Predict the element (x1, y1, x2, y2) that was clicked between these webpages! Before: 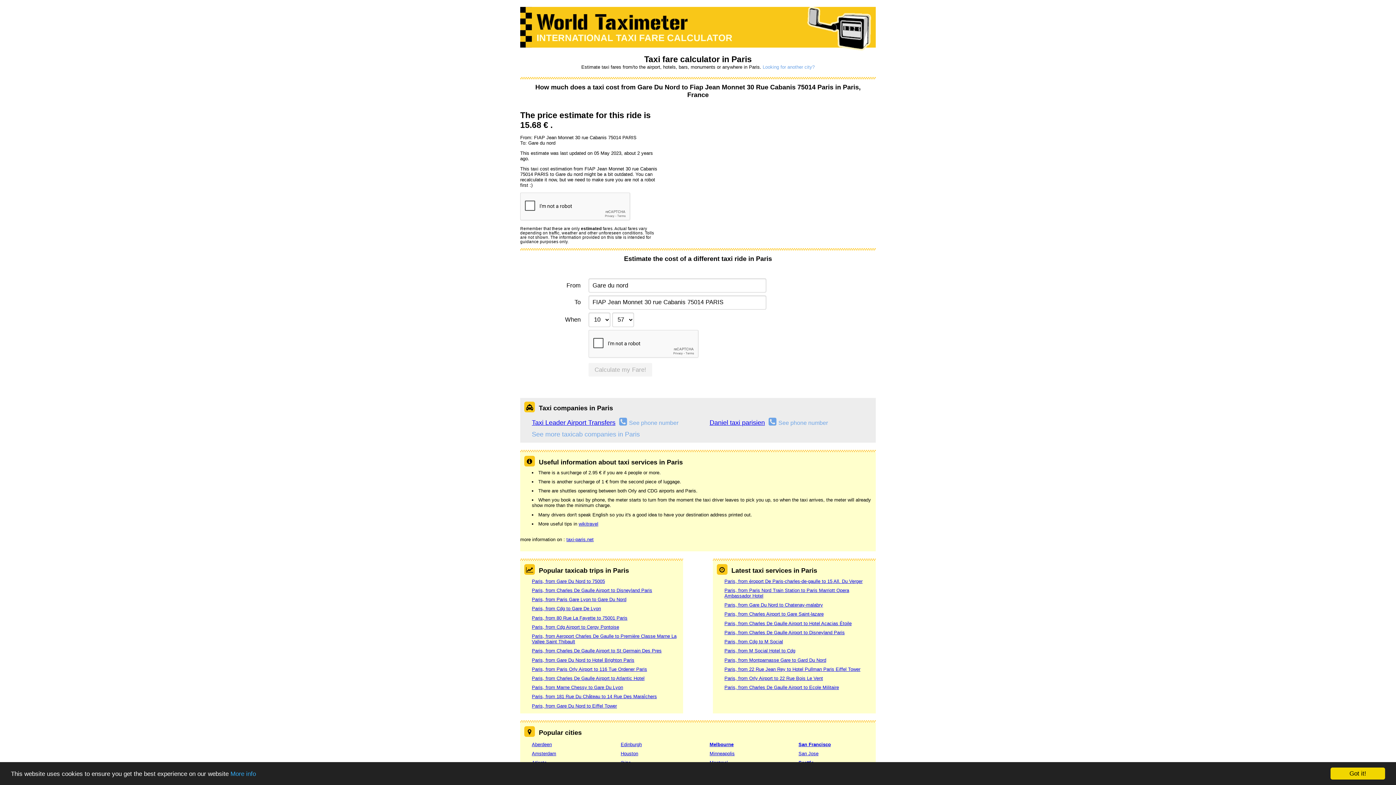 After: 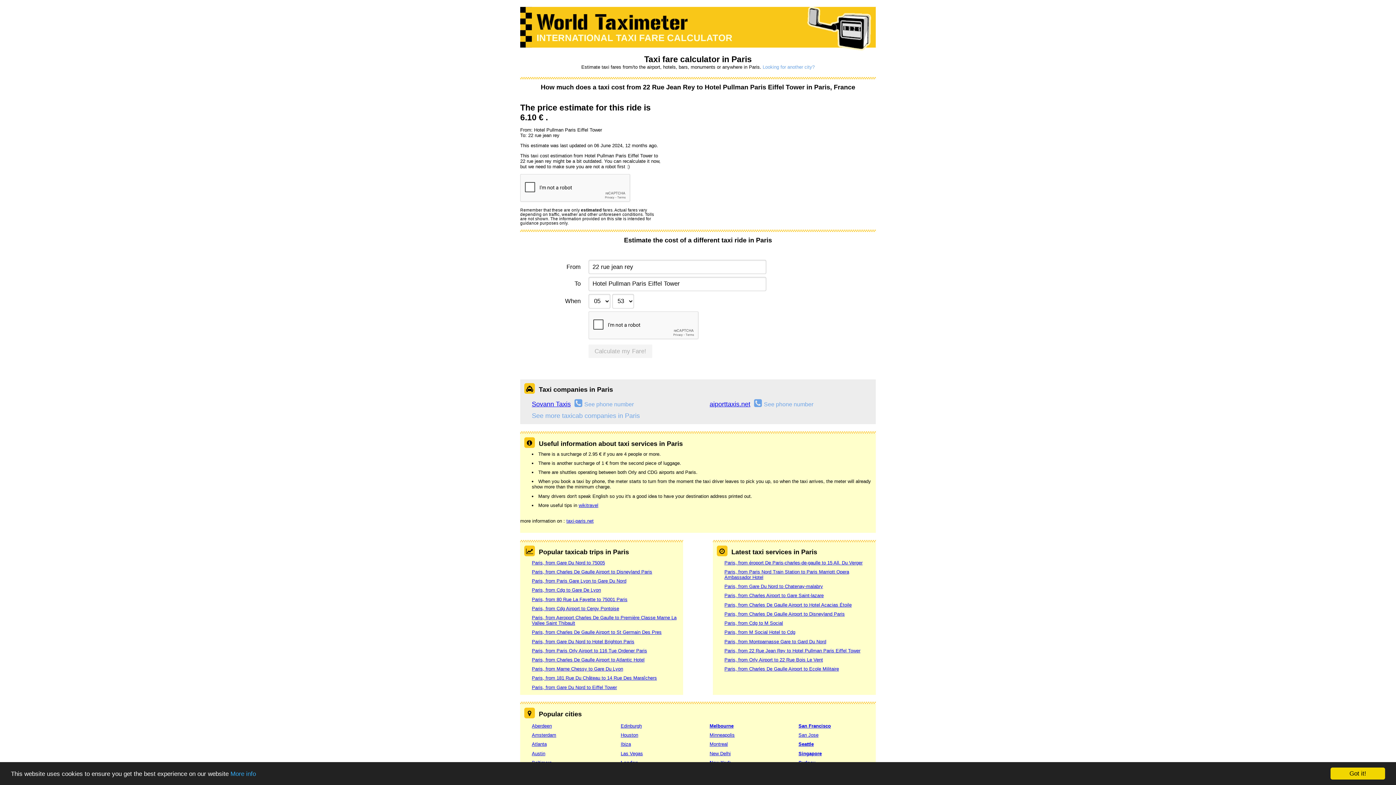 Action: label: Paris, from 22 Rue Jean Rey to Hotel Pullman Paris Eiffel Tower bbox: (724, 666, 860, 672)